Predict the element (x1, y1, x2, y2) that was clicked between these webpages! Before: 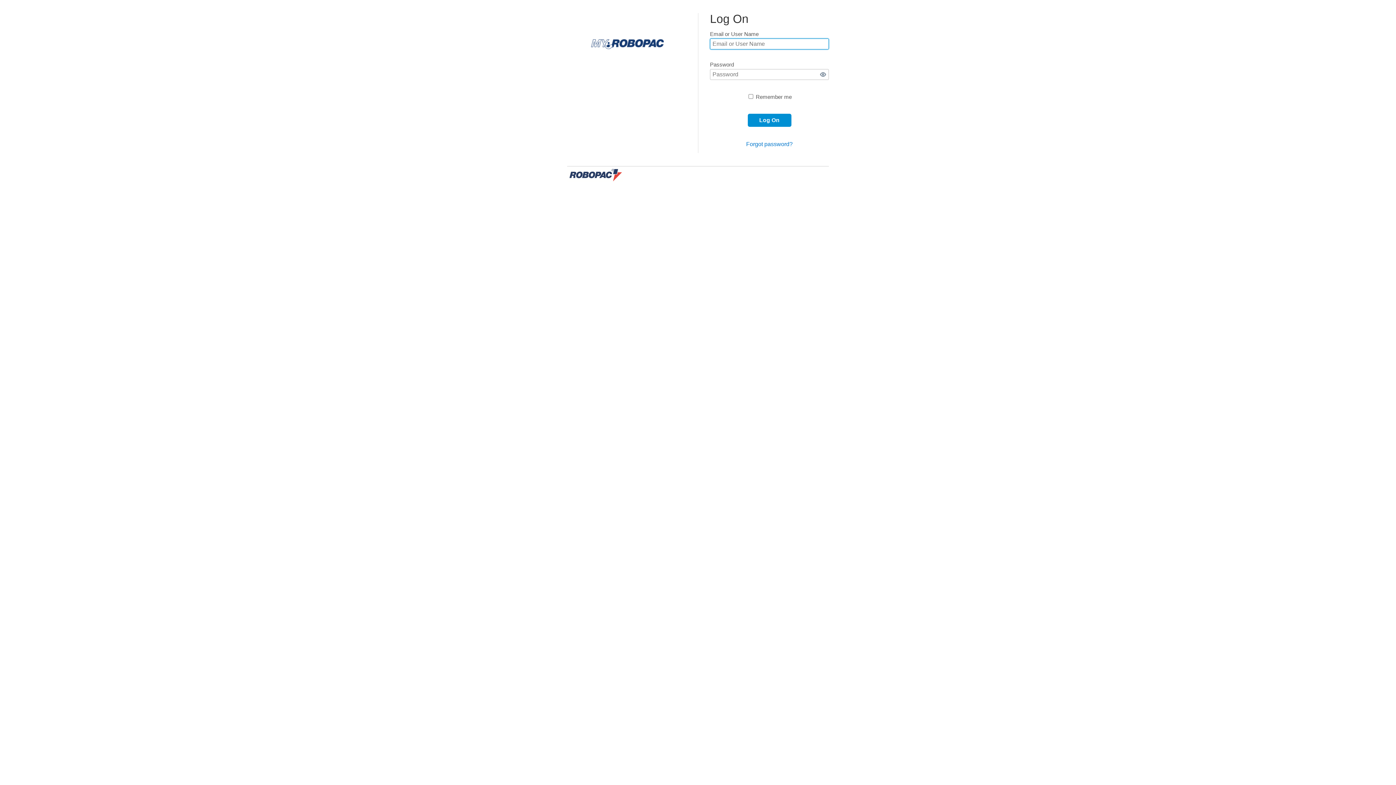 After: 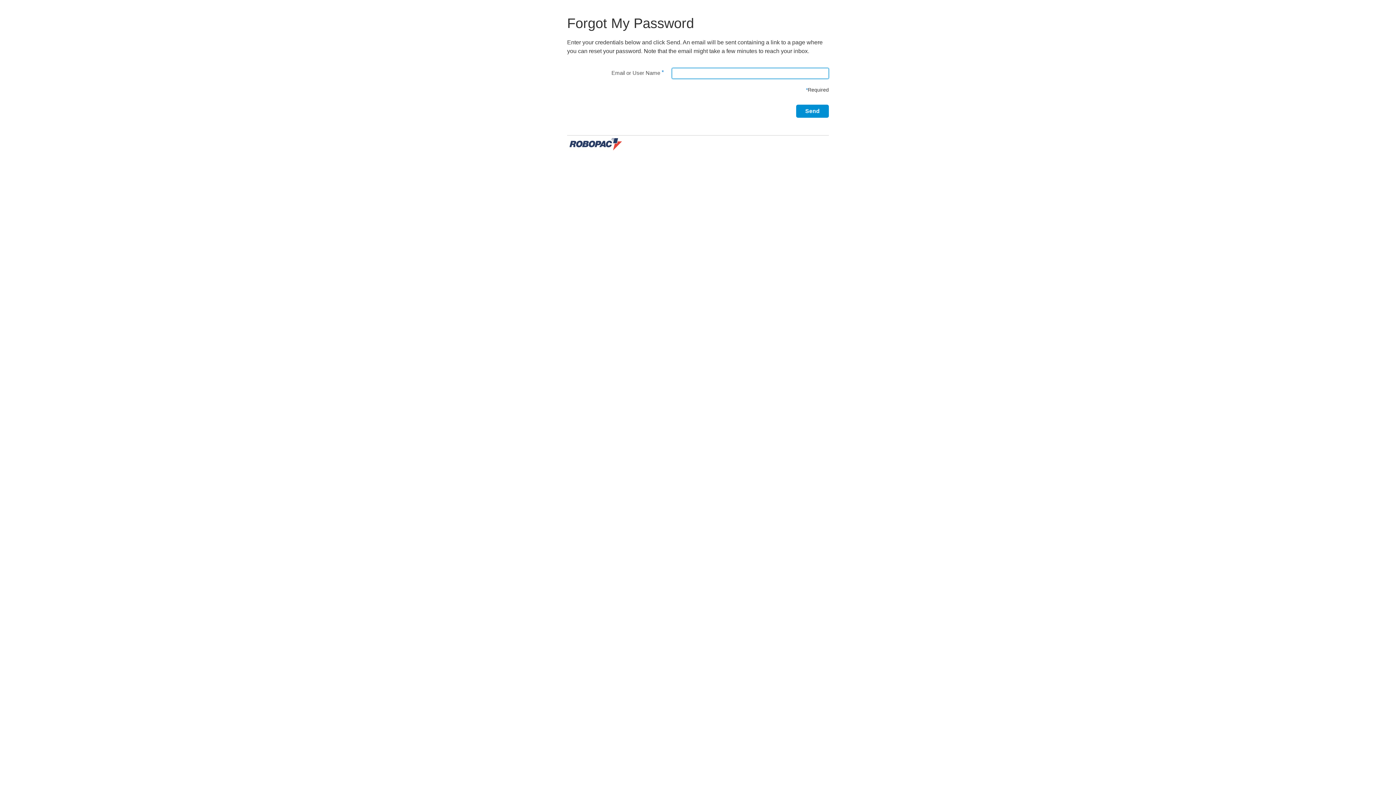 Action: bbox: (746, 141, 792, 147) label: Forgot password?